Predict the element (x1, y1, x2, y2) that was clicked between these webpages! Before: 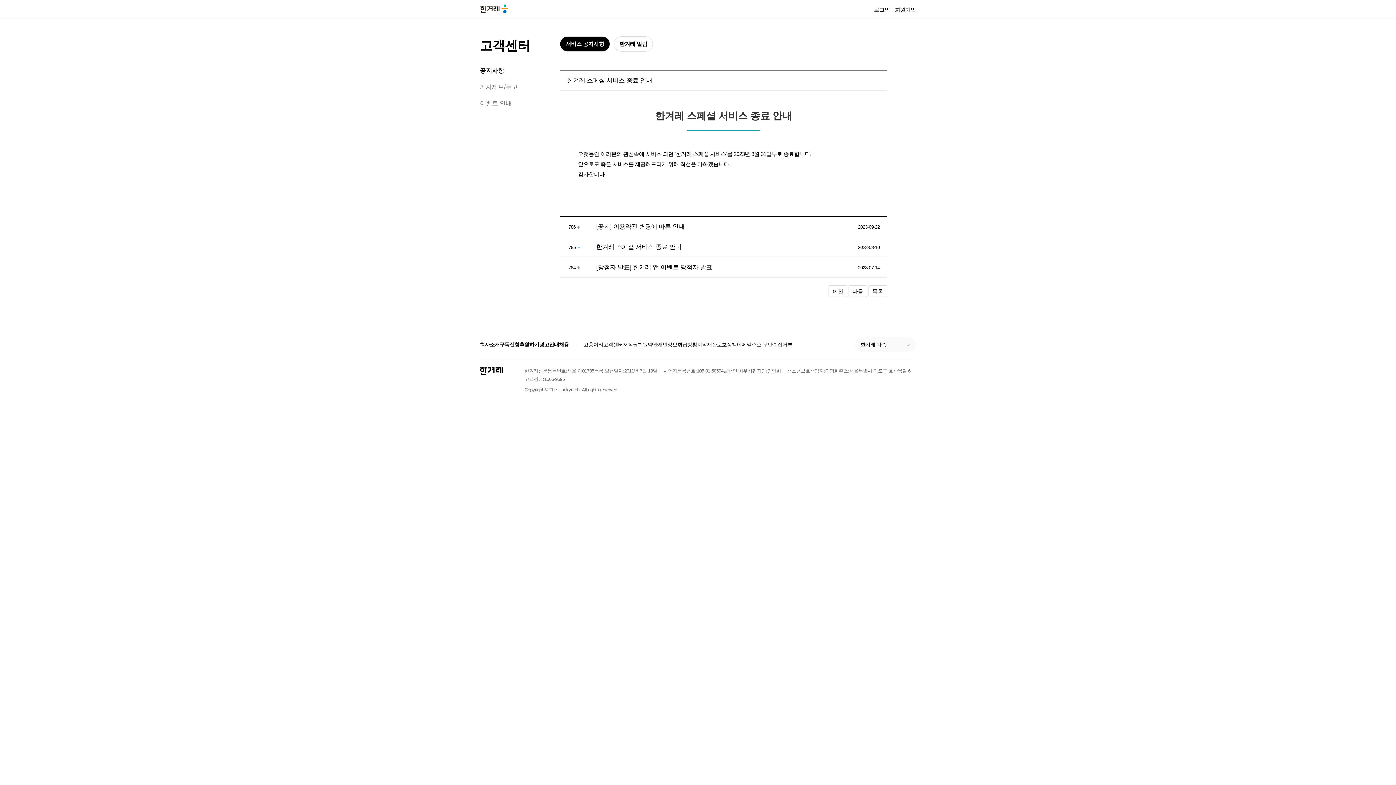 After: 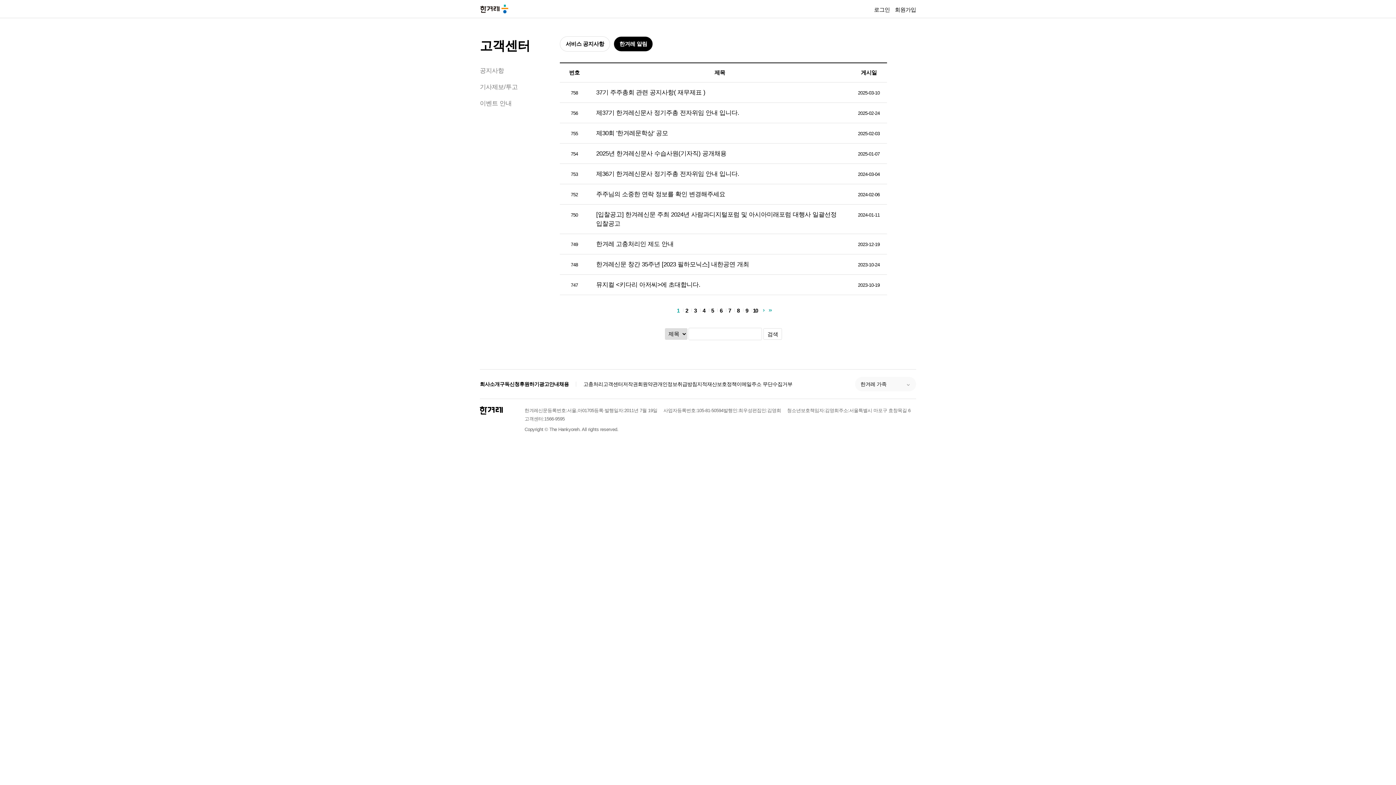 Action: label: 한겨레 알림 bbox: (613, 36, 653, 51)